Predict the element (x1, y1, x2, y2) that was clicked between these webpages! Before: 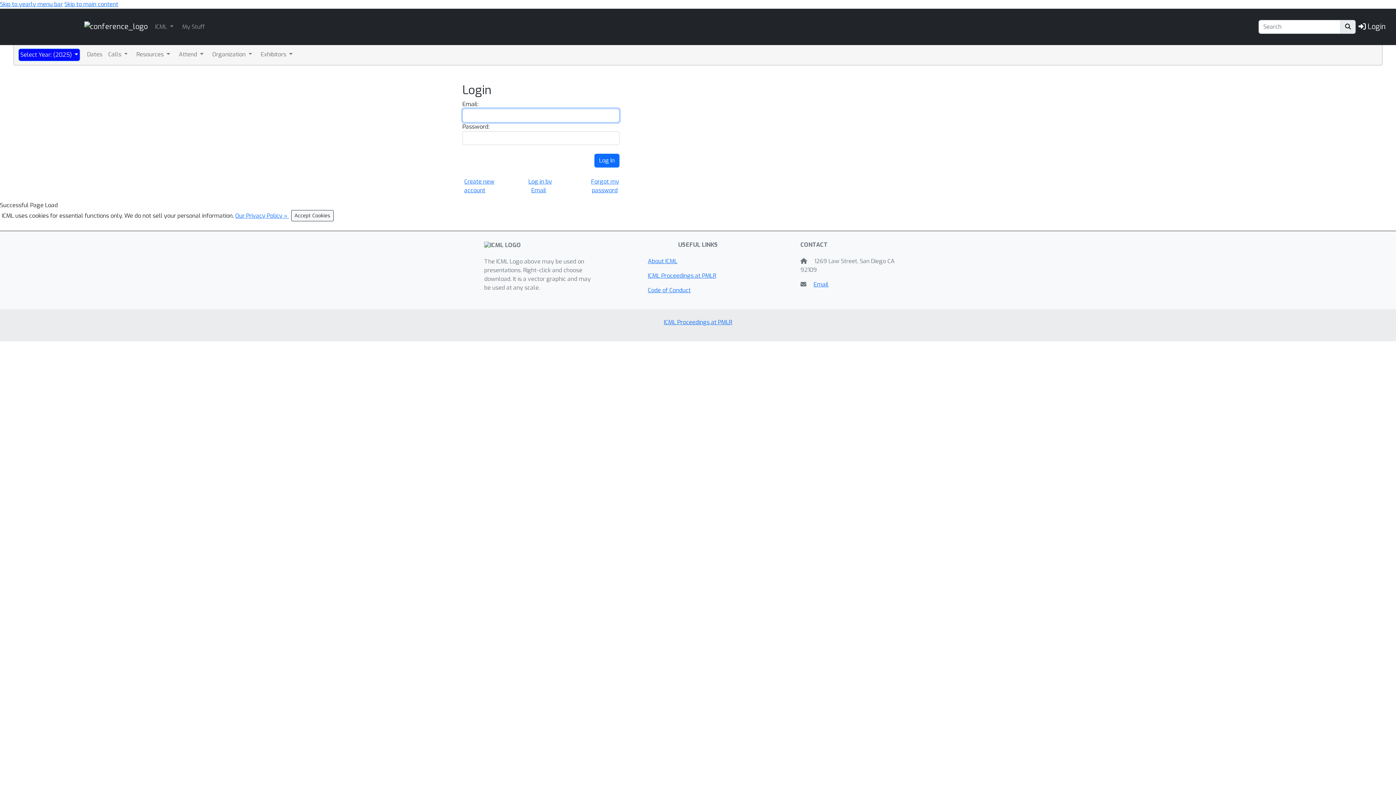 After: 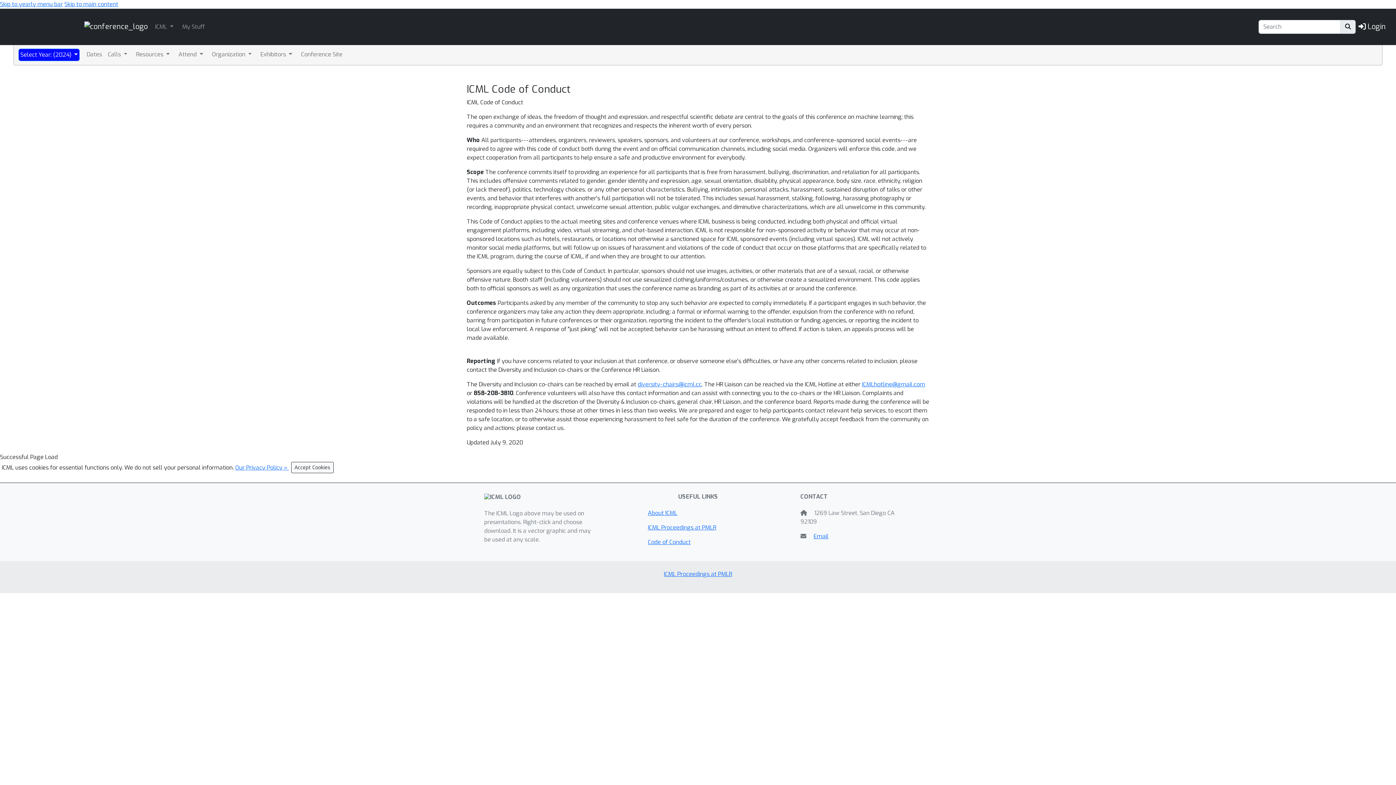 Action: bbox: (648, 286, 690, 294) label: Code of Conduct